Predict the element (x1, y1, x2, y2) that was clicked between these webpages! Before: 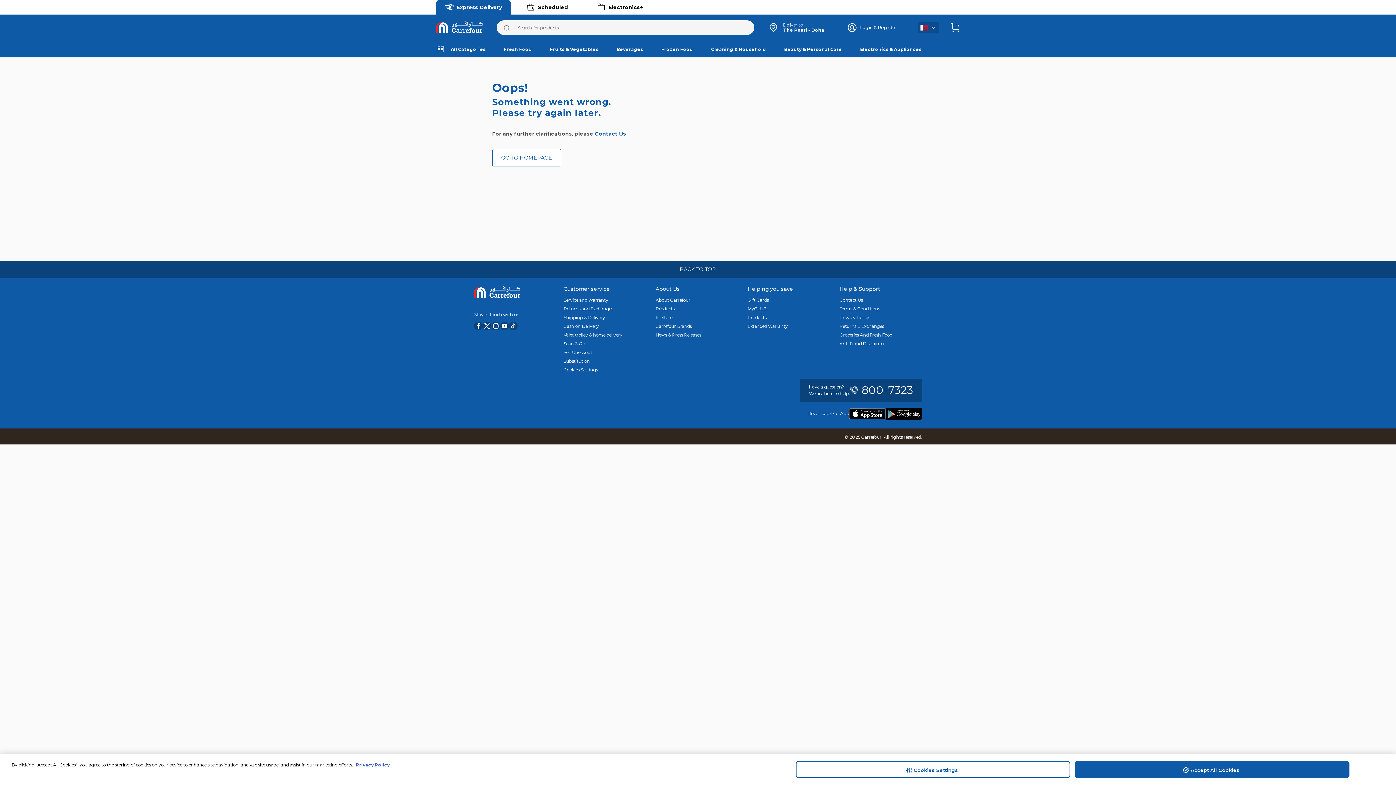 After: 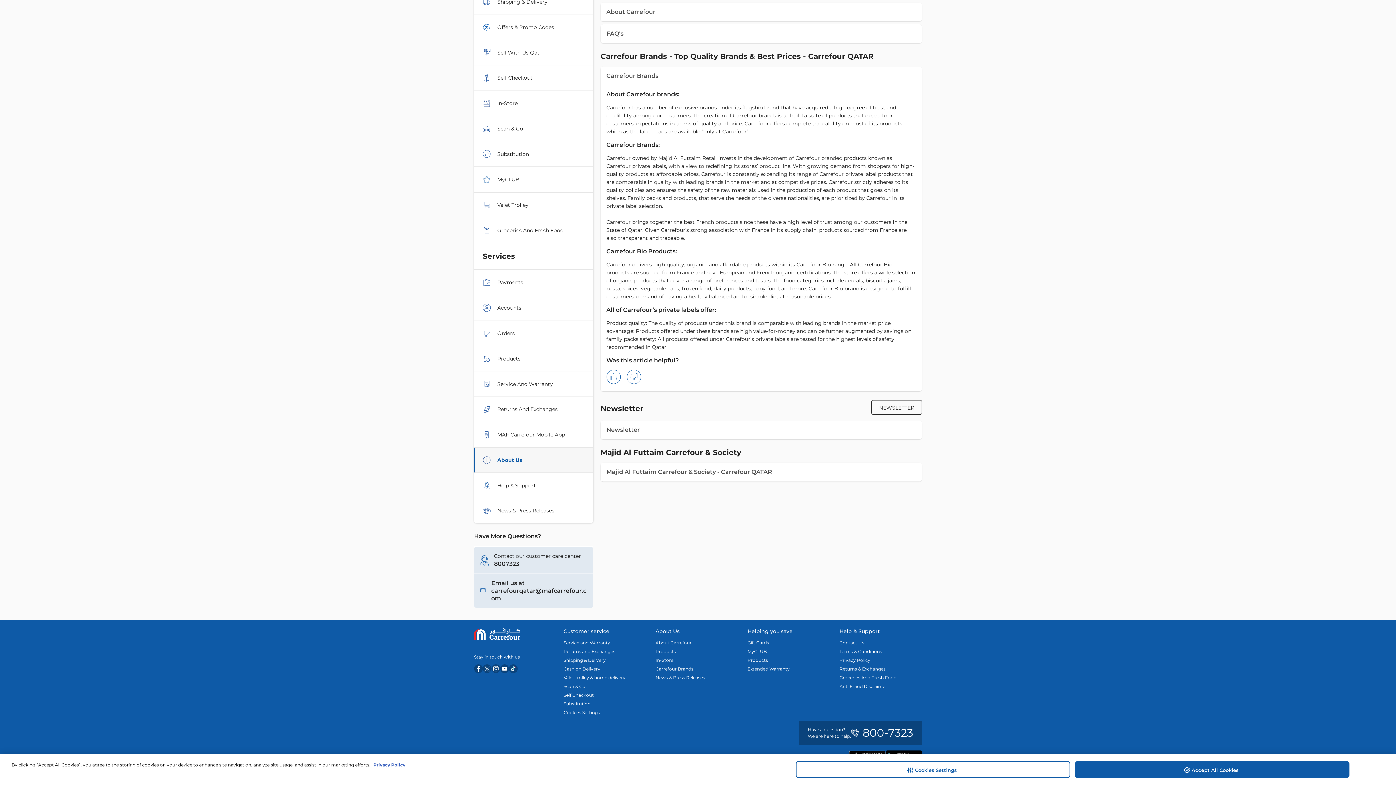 Action: bbox: (655, 323, 738, 329) label: Carrefour Brands